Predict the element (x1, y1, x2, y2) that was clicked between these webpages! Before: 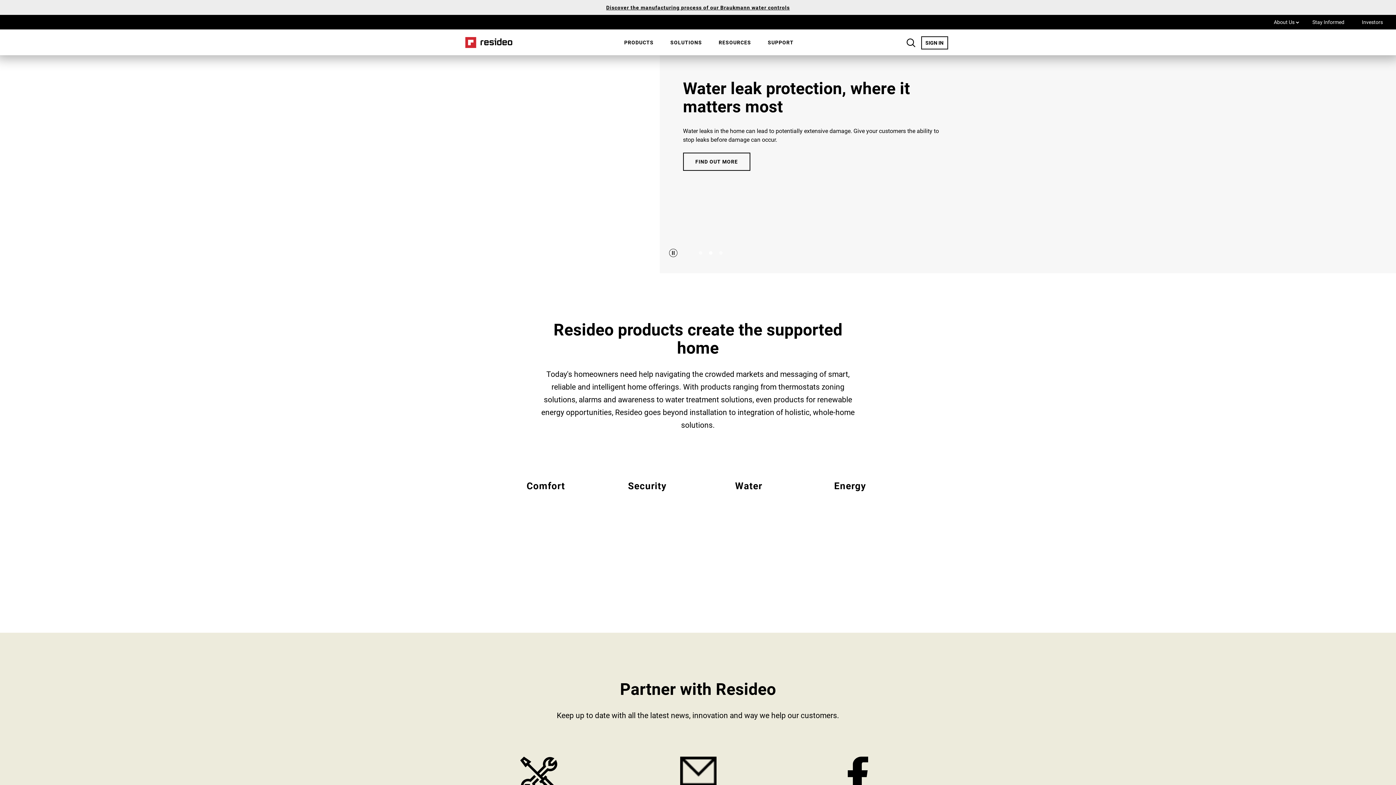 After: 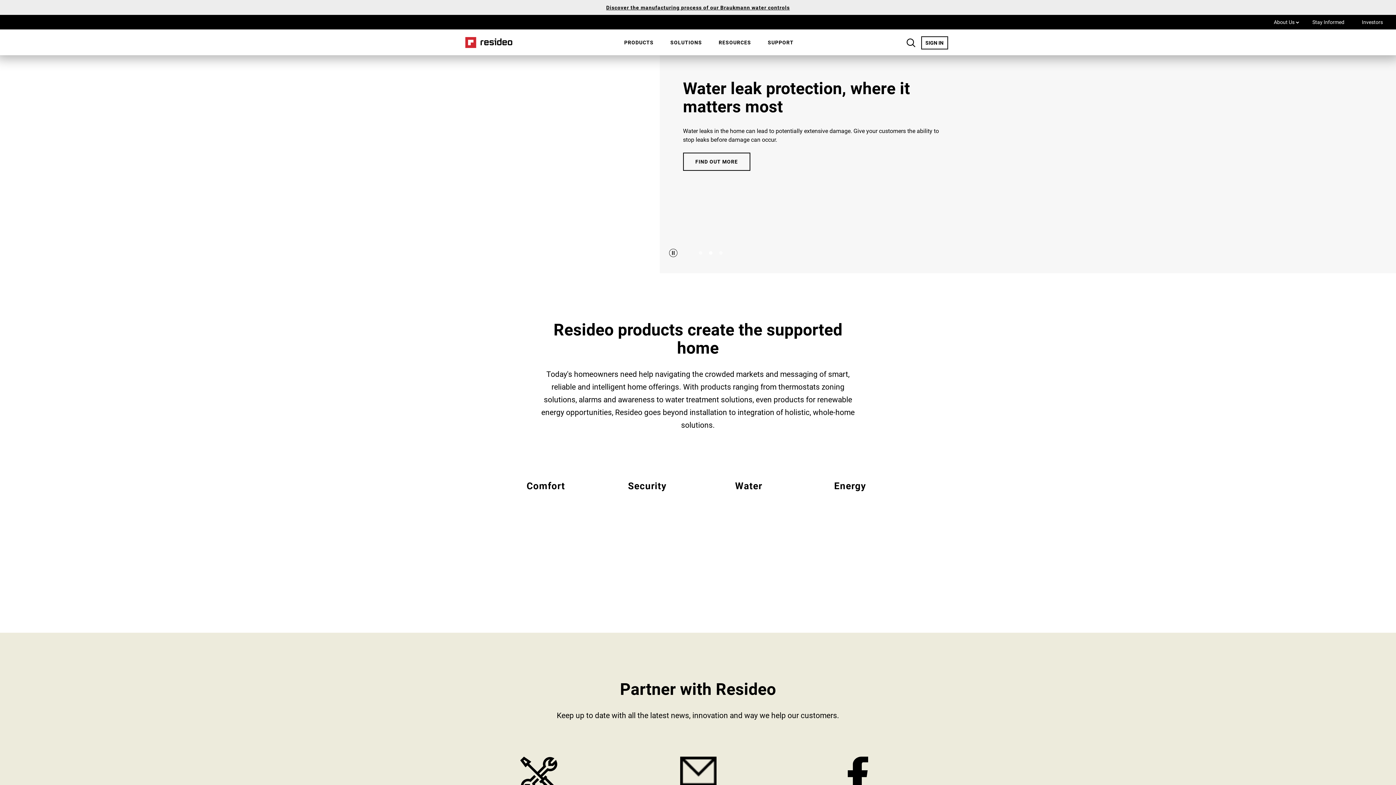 Action: bbox: (453, 36, 519, 48) label: Home